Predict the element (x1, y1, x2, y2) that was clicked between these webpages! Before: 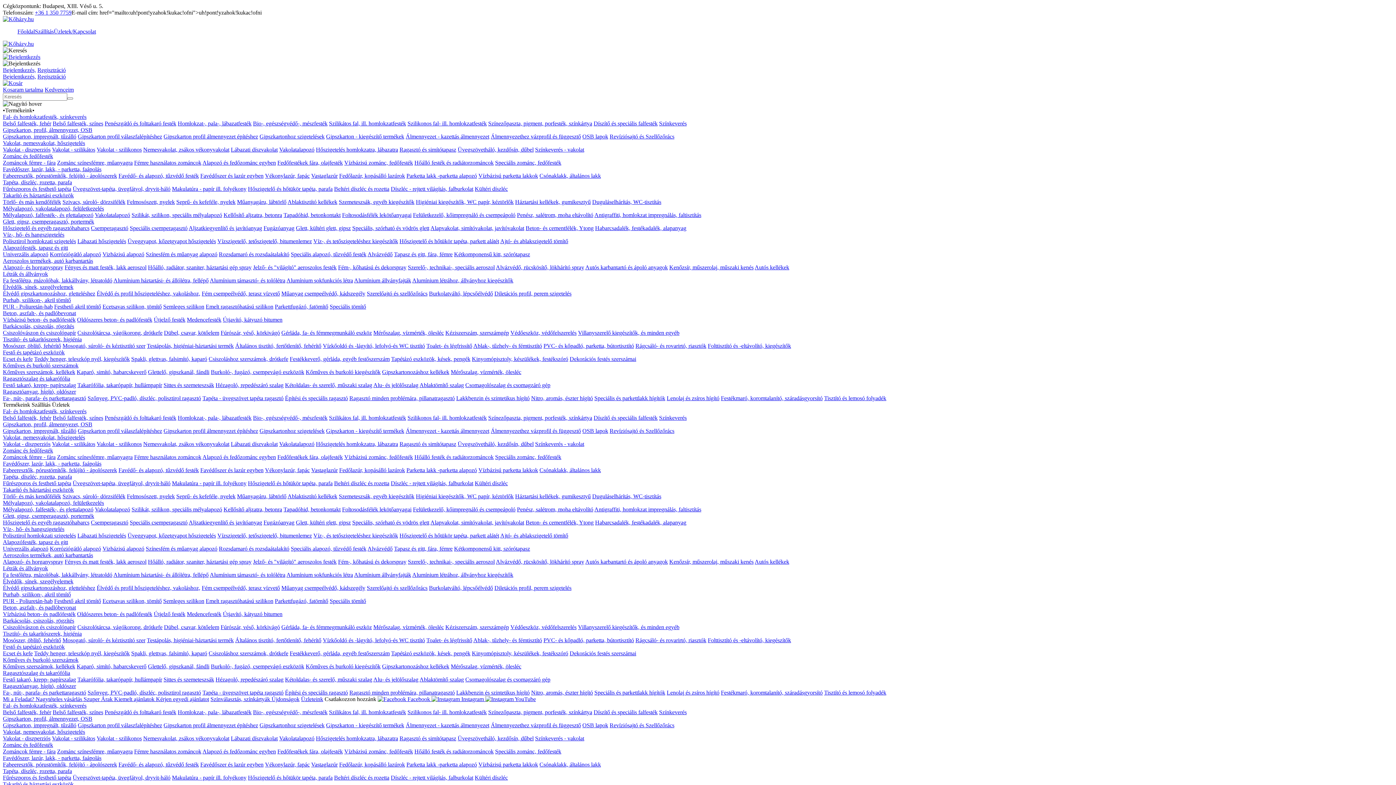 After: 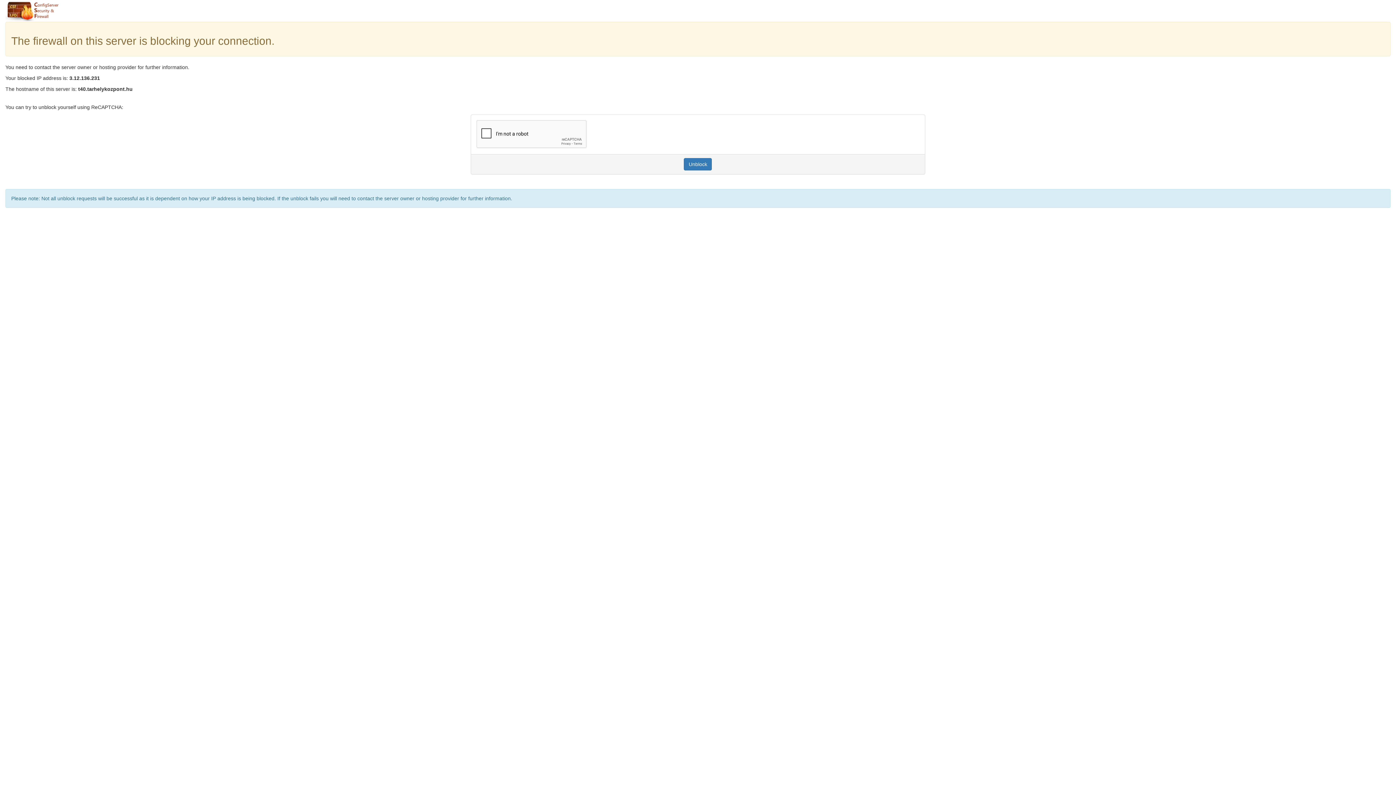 Action: label: Bio-, egészségvédő-, mészfesték bbox: (253, 709, 327, 715)